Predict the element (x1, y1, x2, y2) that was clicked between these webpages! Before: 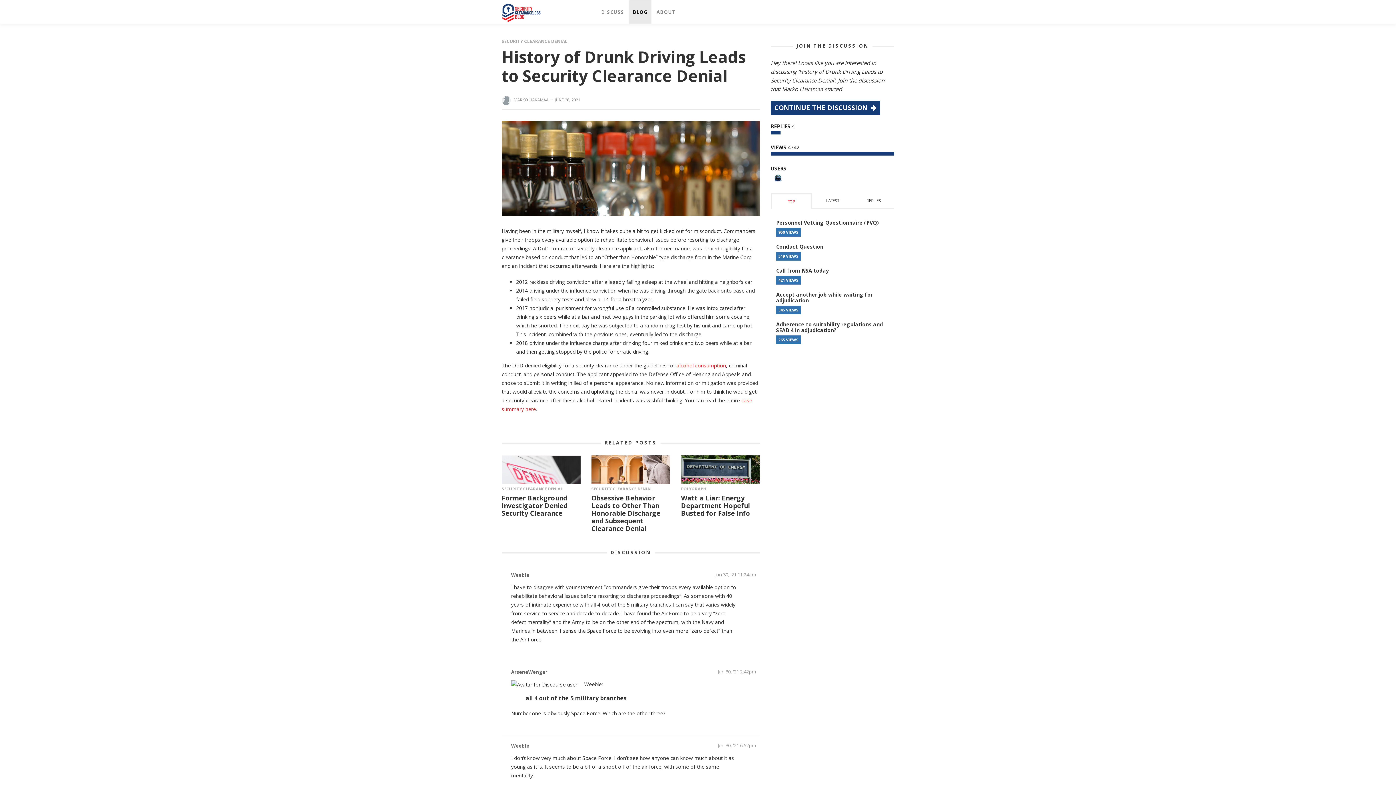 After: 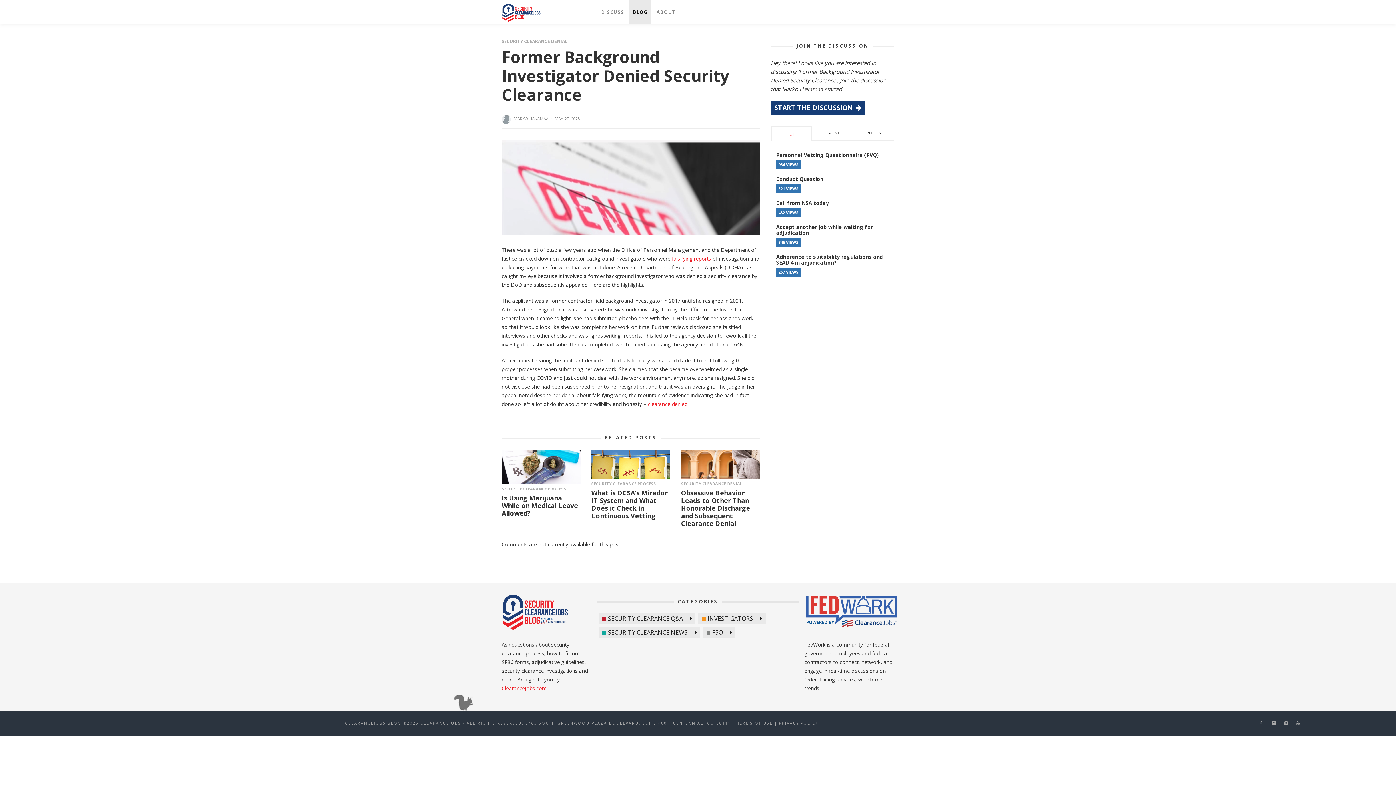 Action: bbox: (501, 455, 580, 484)